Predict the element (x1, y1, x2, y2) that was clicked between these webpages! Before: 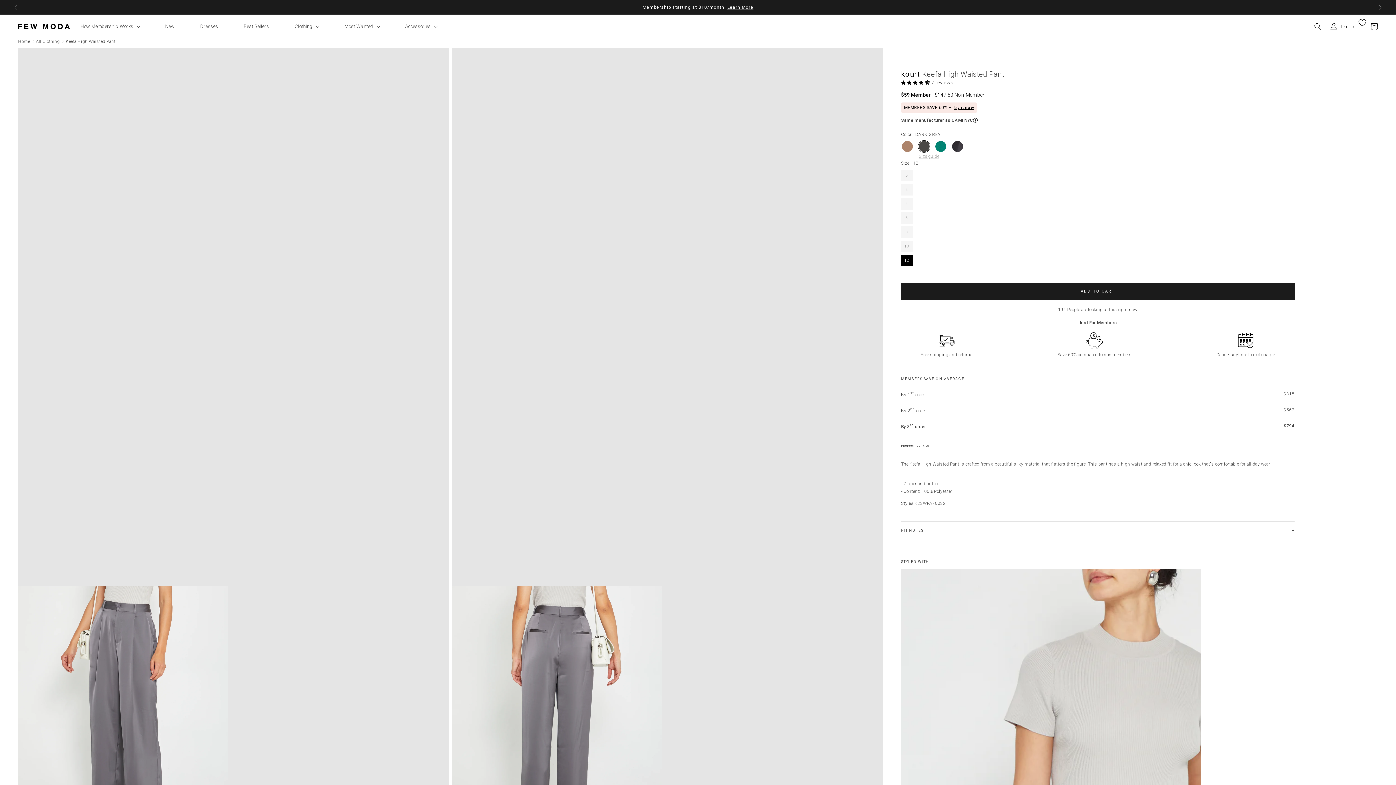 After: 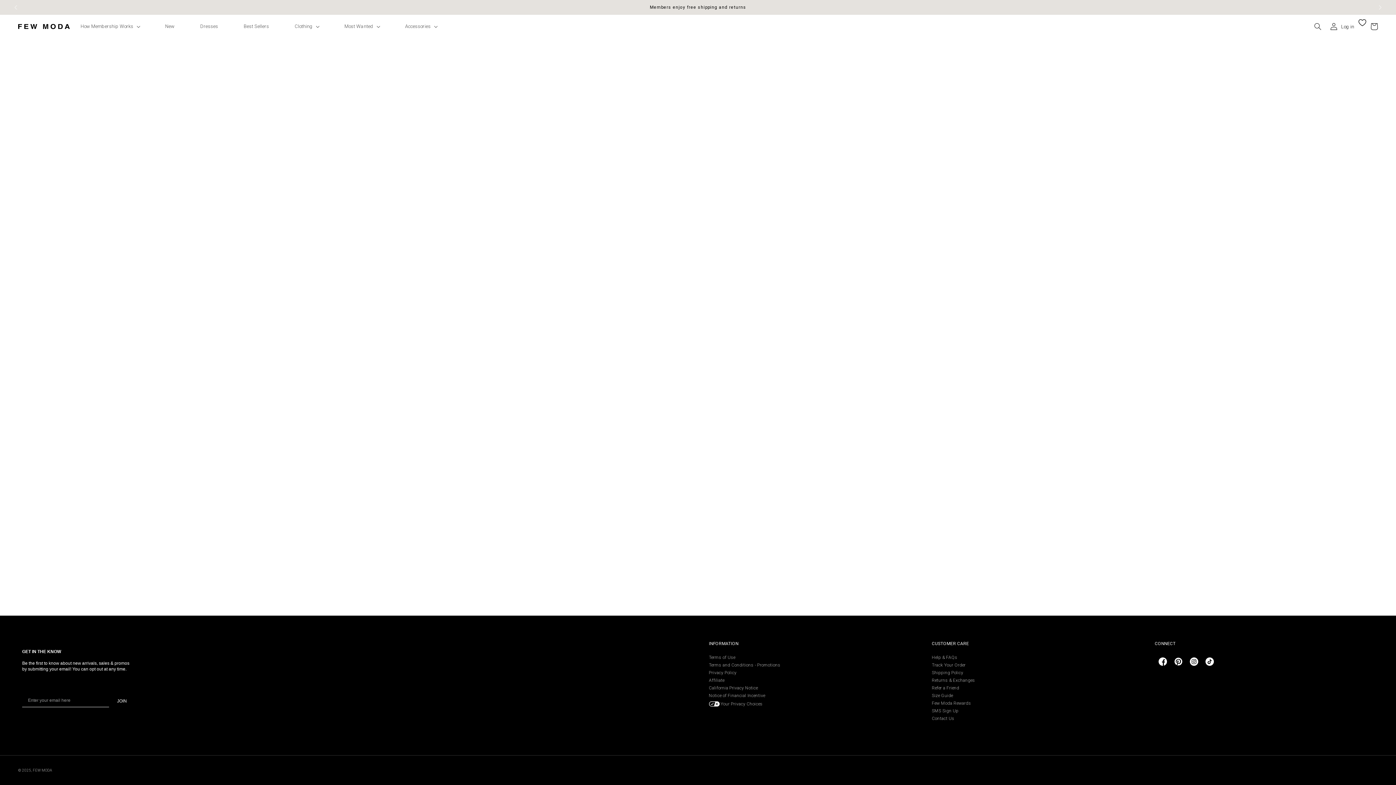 Action: bbox: (1358, 18, 1366, 34)